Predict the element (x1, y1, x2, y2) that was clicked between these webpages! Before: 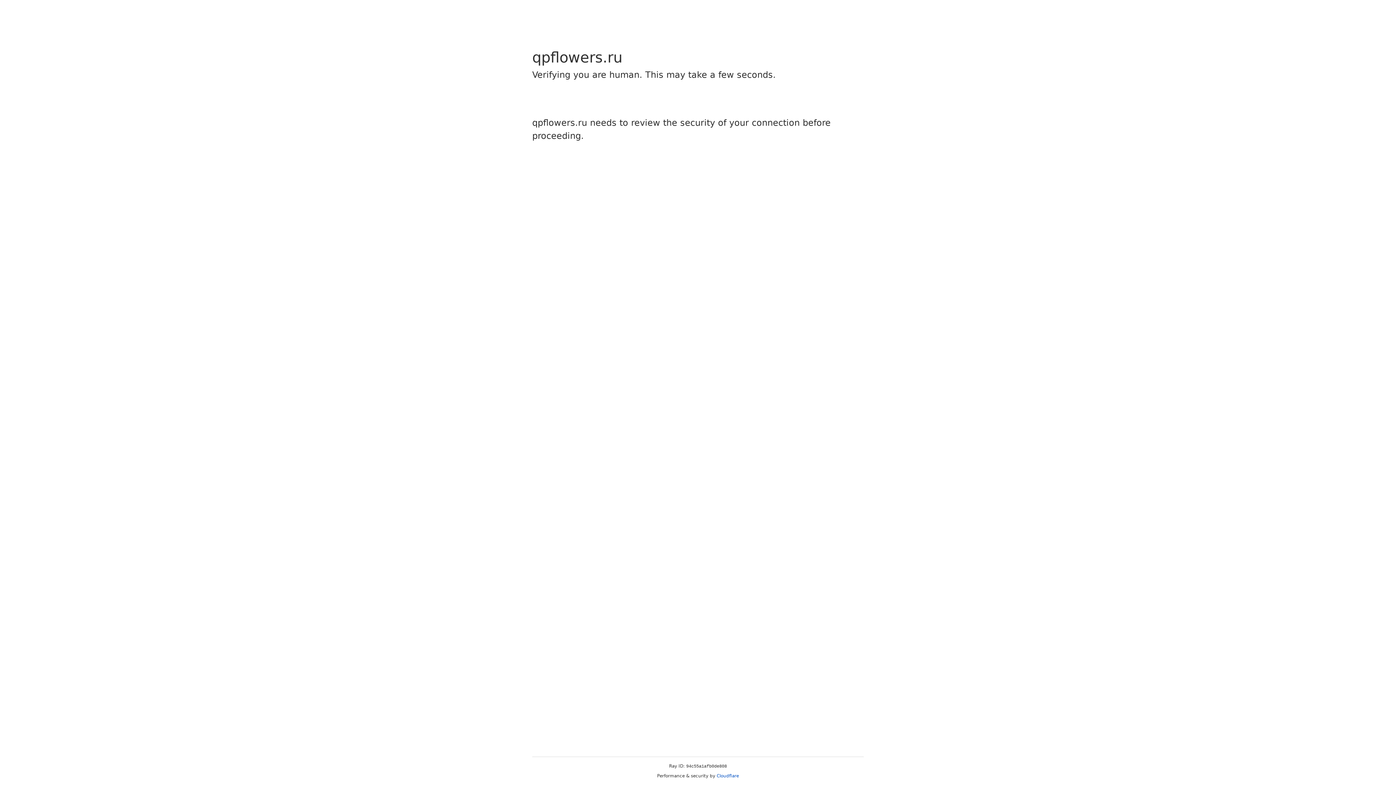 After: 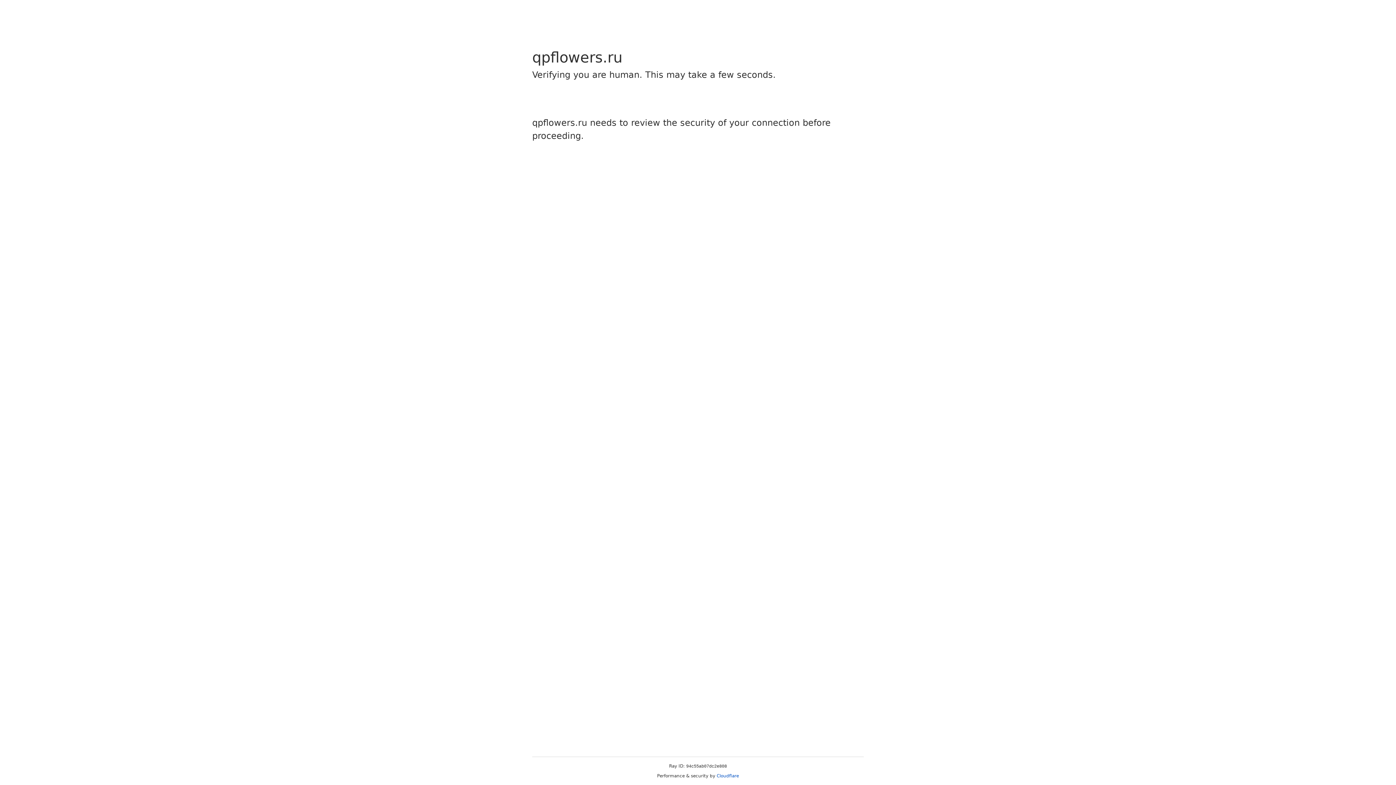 Action: bbox: (716, 773, 739, 778) label: Cloudflare